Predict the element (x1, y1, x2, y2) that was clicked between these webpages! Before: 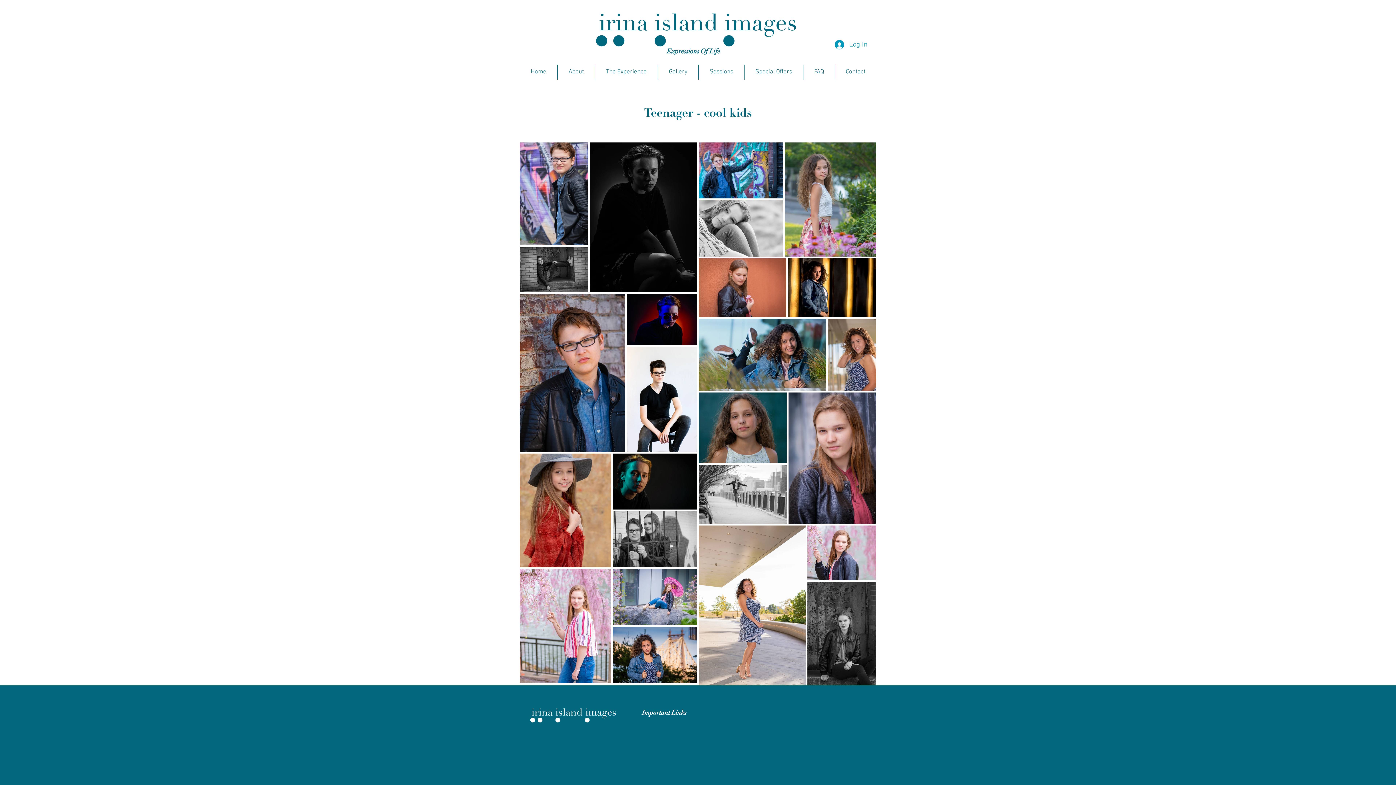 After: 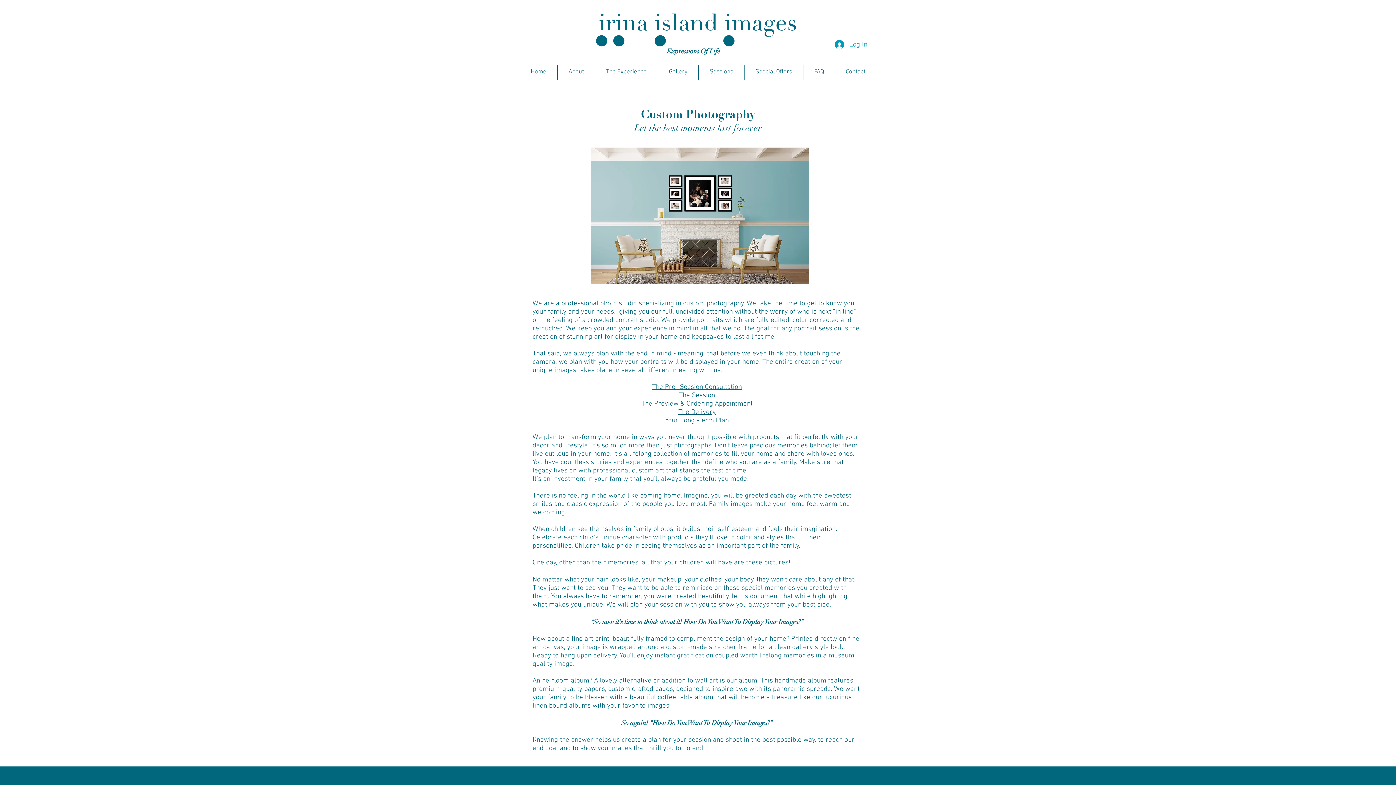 Action: bbox: (595, 64, 657, 79) label: The Experience